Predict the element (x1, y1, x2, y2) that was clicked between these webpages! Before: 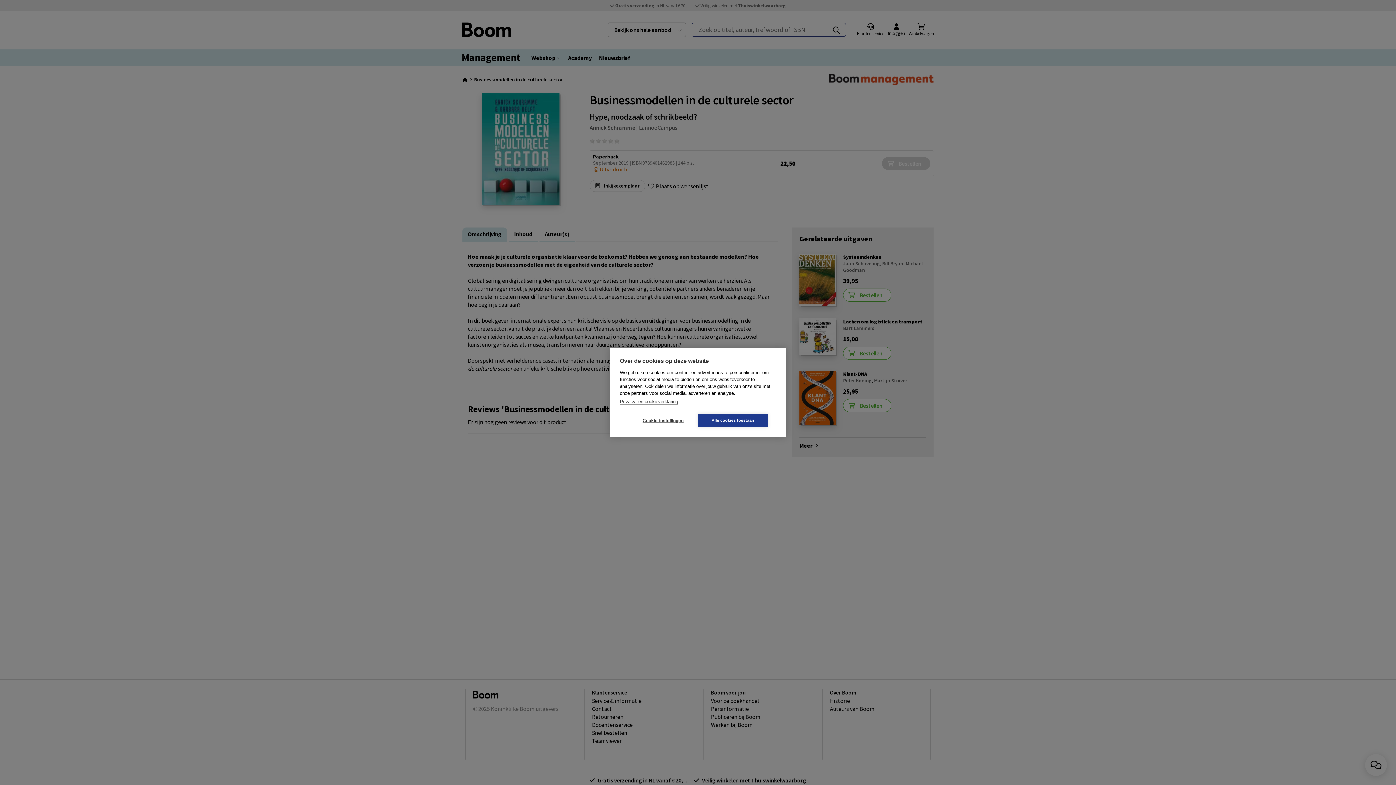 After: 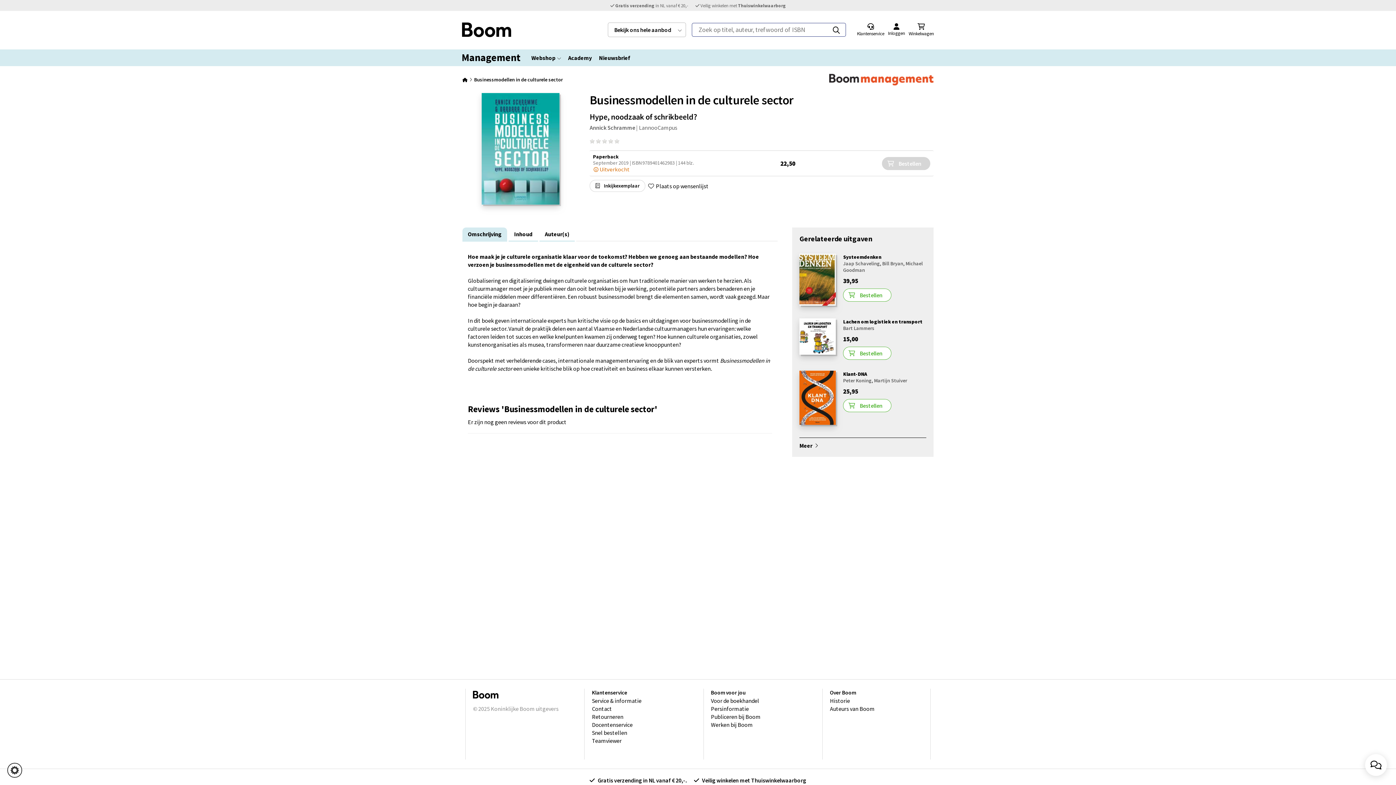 Action: label: Alle cookies toestaan bbox: (698, 414, 768, 427)